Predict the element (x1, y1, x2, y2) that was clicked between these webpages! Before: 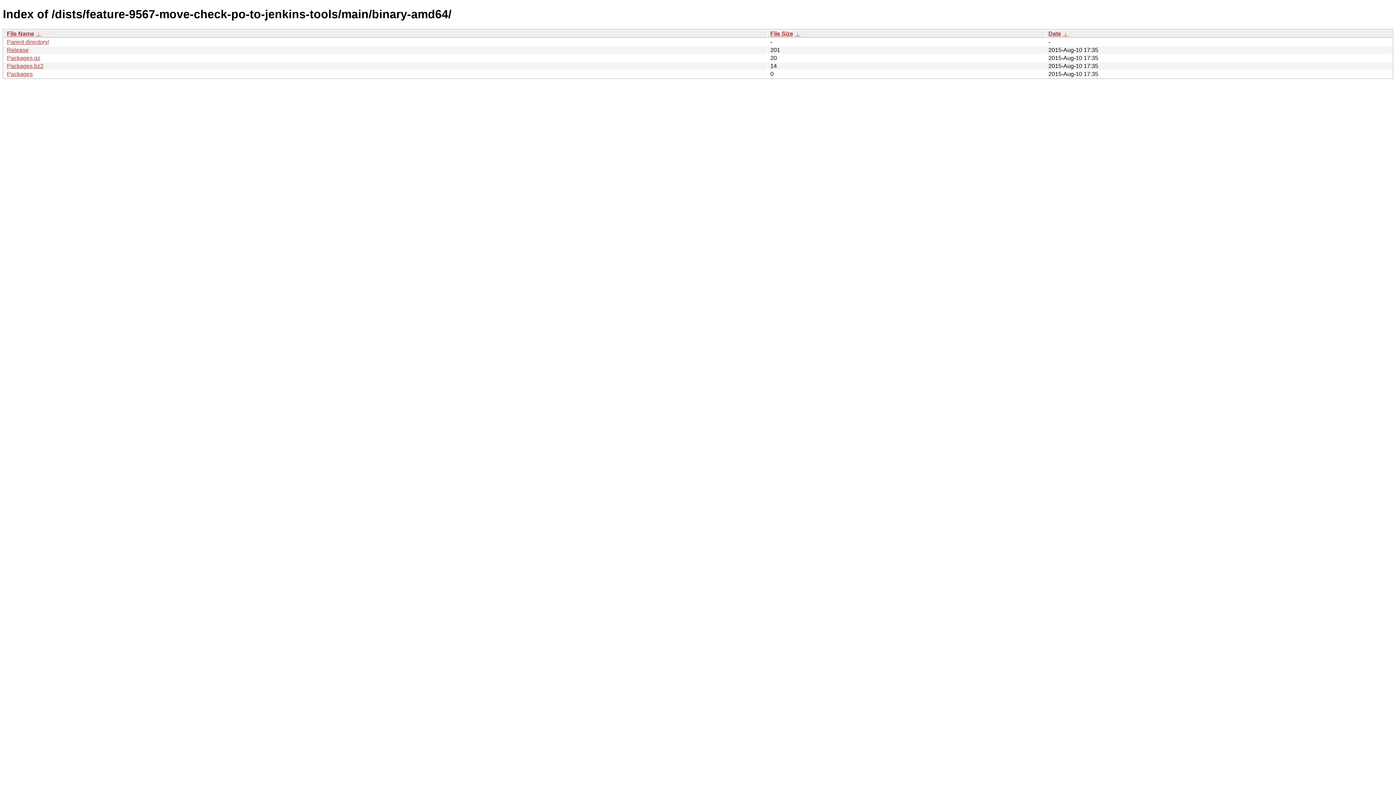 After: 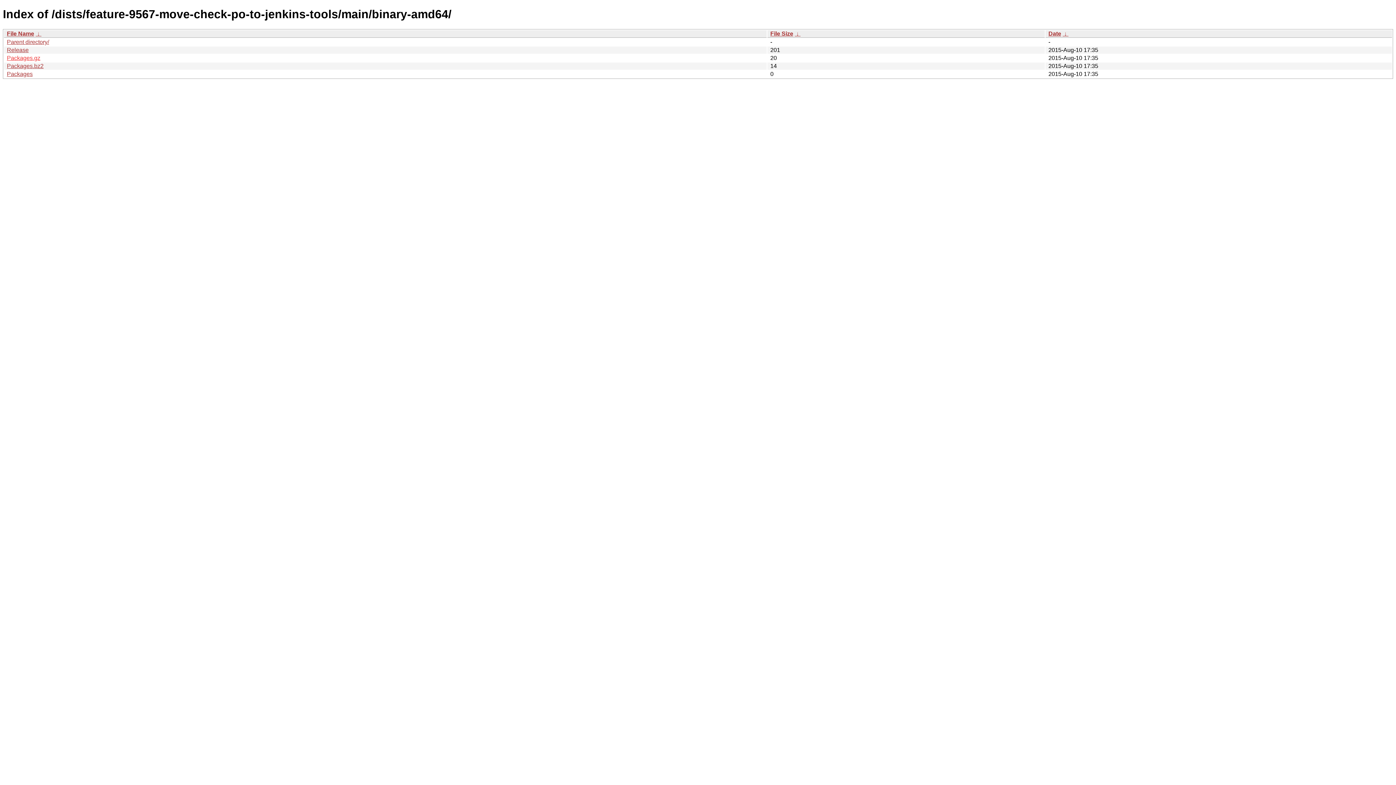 Action: bbox: (6, 54, 40, 61) label: Packages.gz